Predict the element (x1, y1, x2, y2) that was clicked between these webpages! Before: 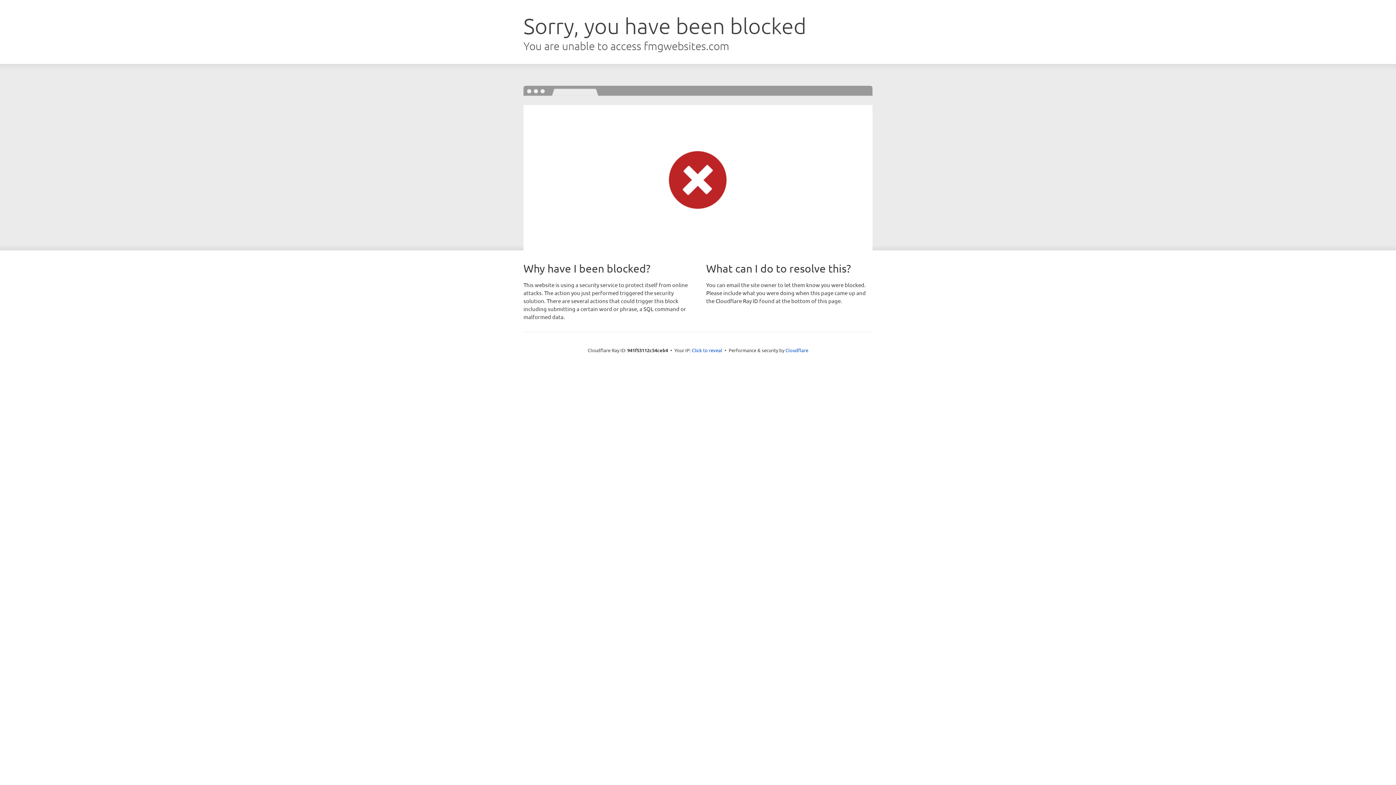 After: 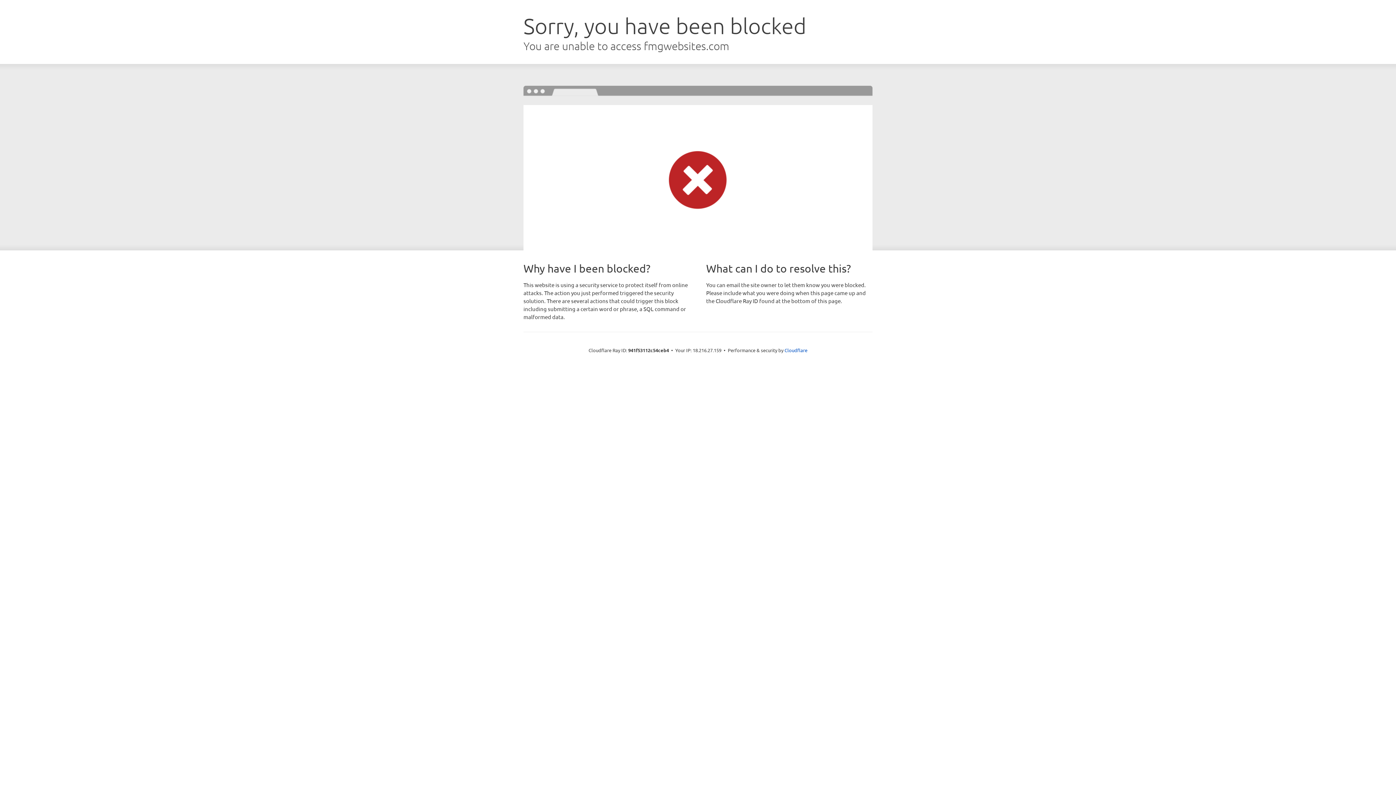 Action: label: Click to reveal bbox: (692, 346, 722, 353)